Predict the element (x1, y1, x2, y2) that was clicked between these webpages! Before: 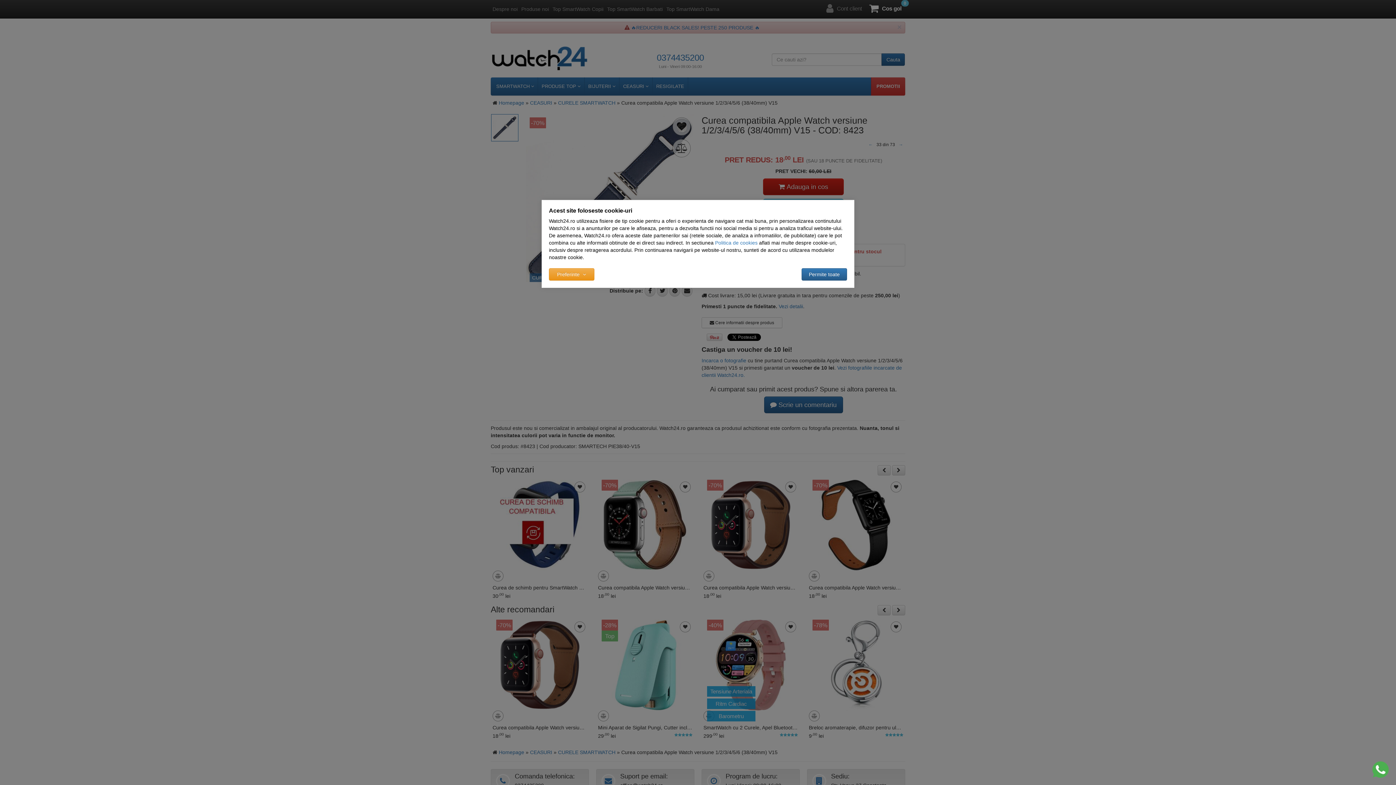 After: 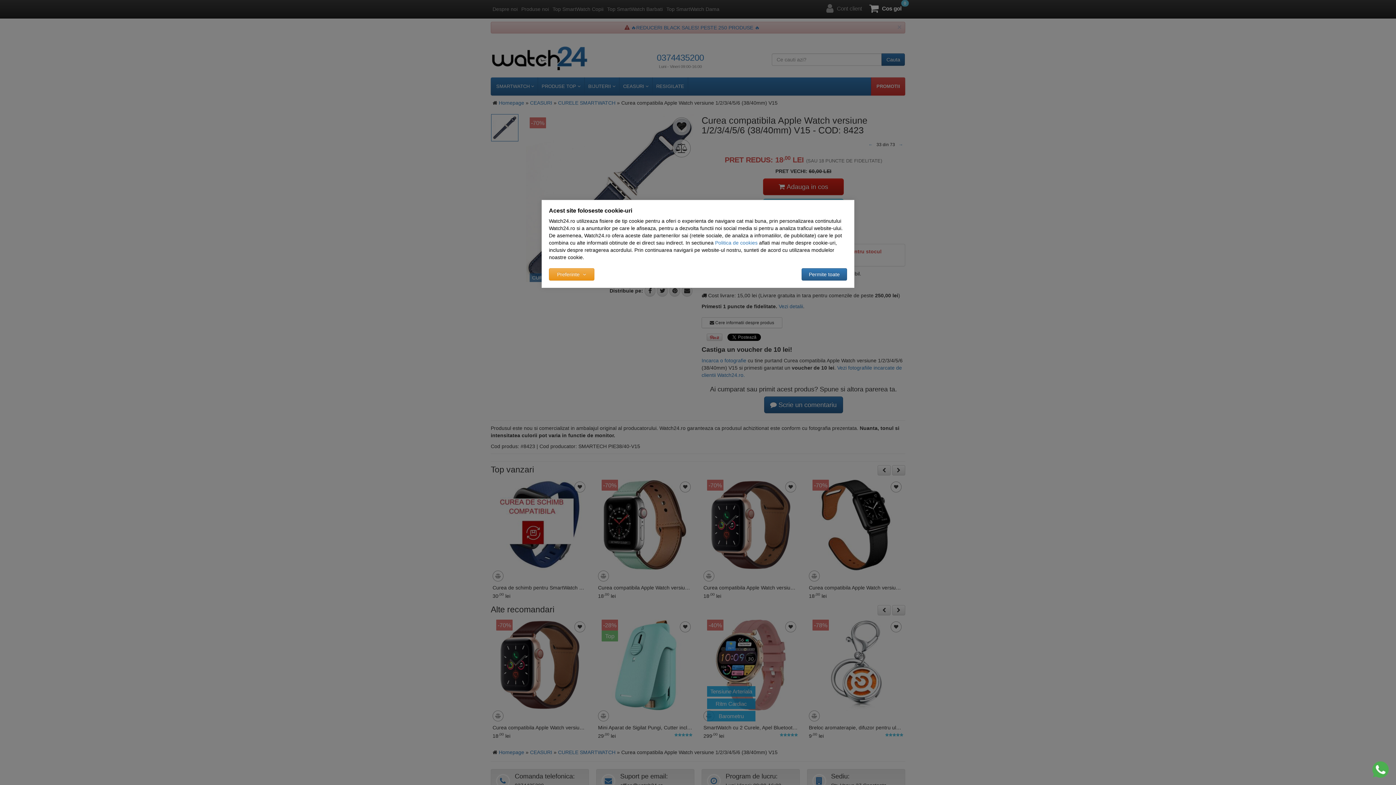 Action: bbox: (1372, 761, 1389, 778)